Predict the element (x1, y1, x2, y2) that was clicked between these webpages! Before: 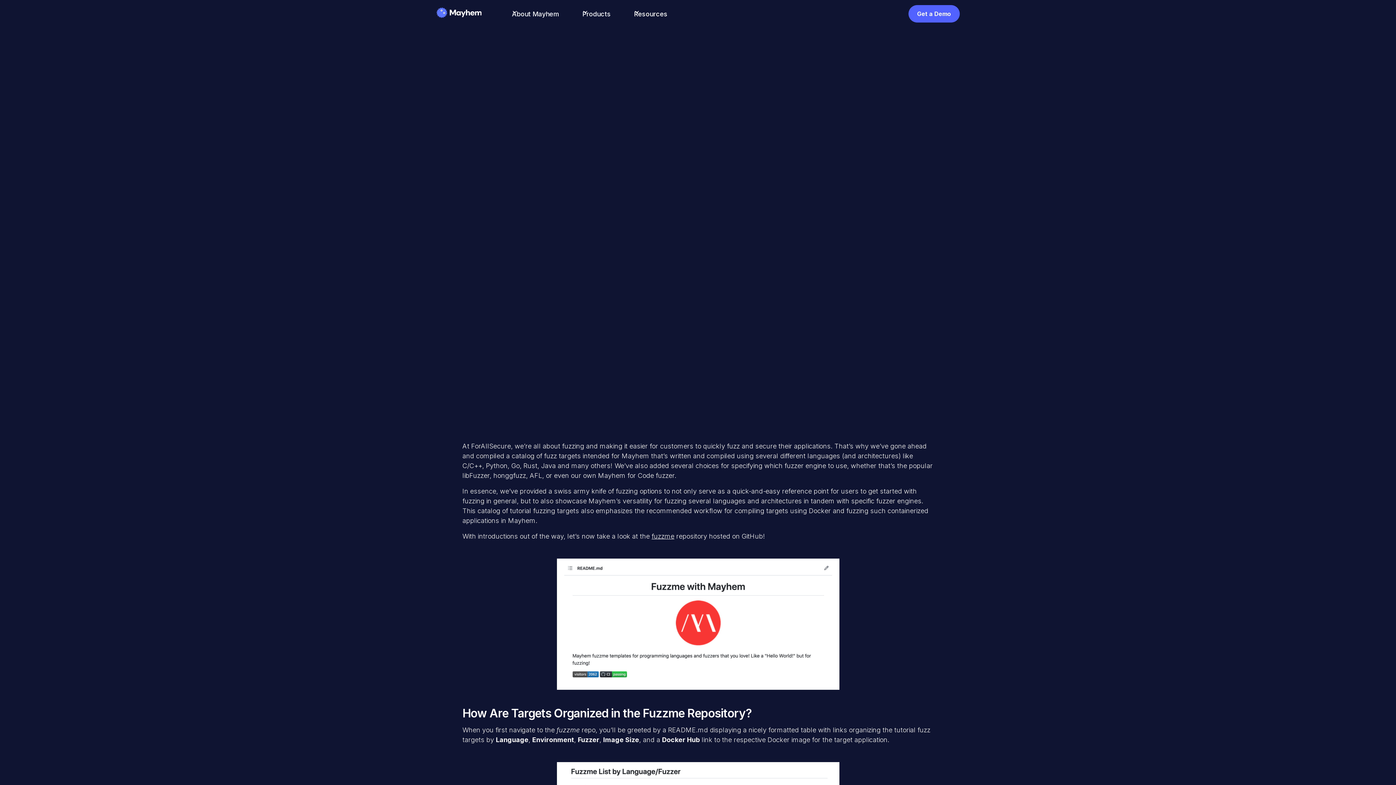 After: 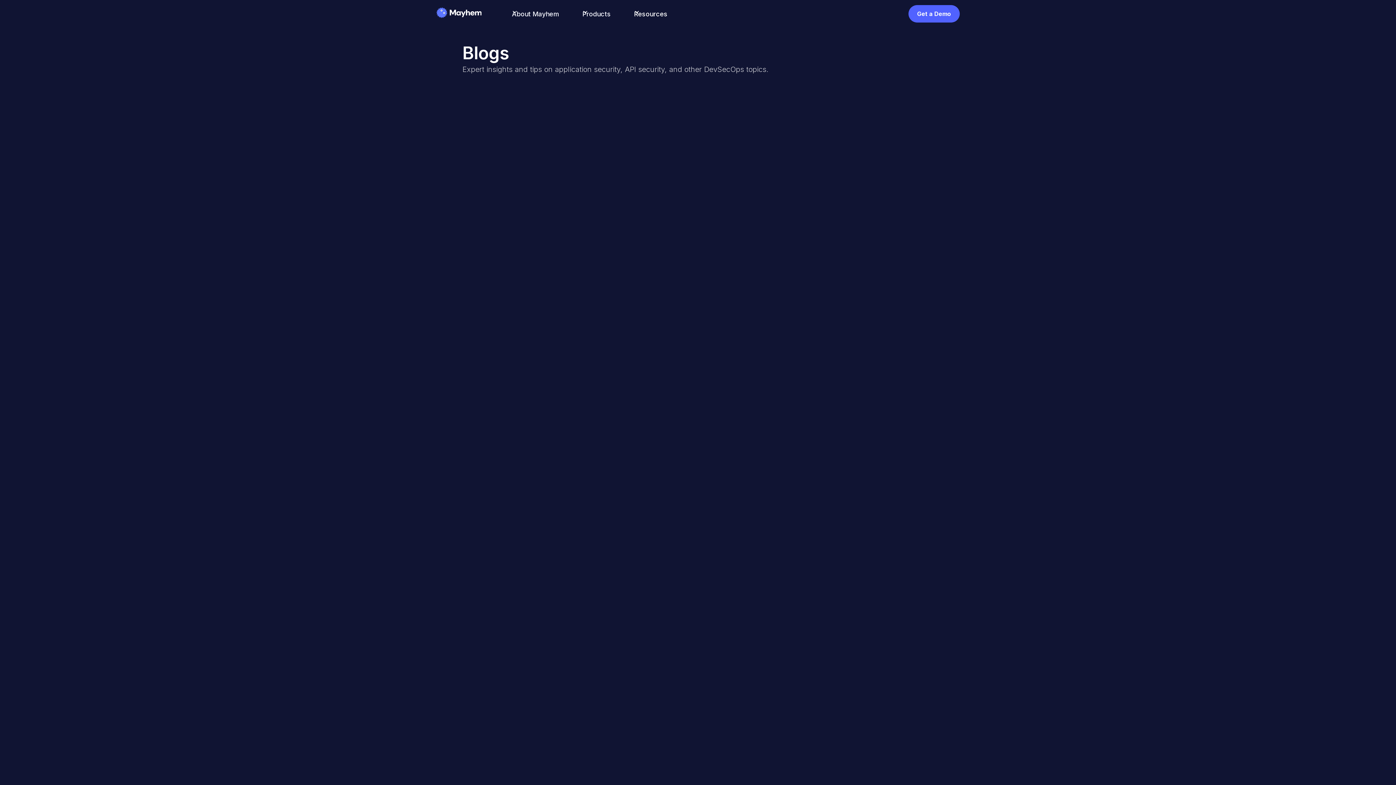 Action: label: All Posts bbox: (462, 77, 494, 88)